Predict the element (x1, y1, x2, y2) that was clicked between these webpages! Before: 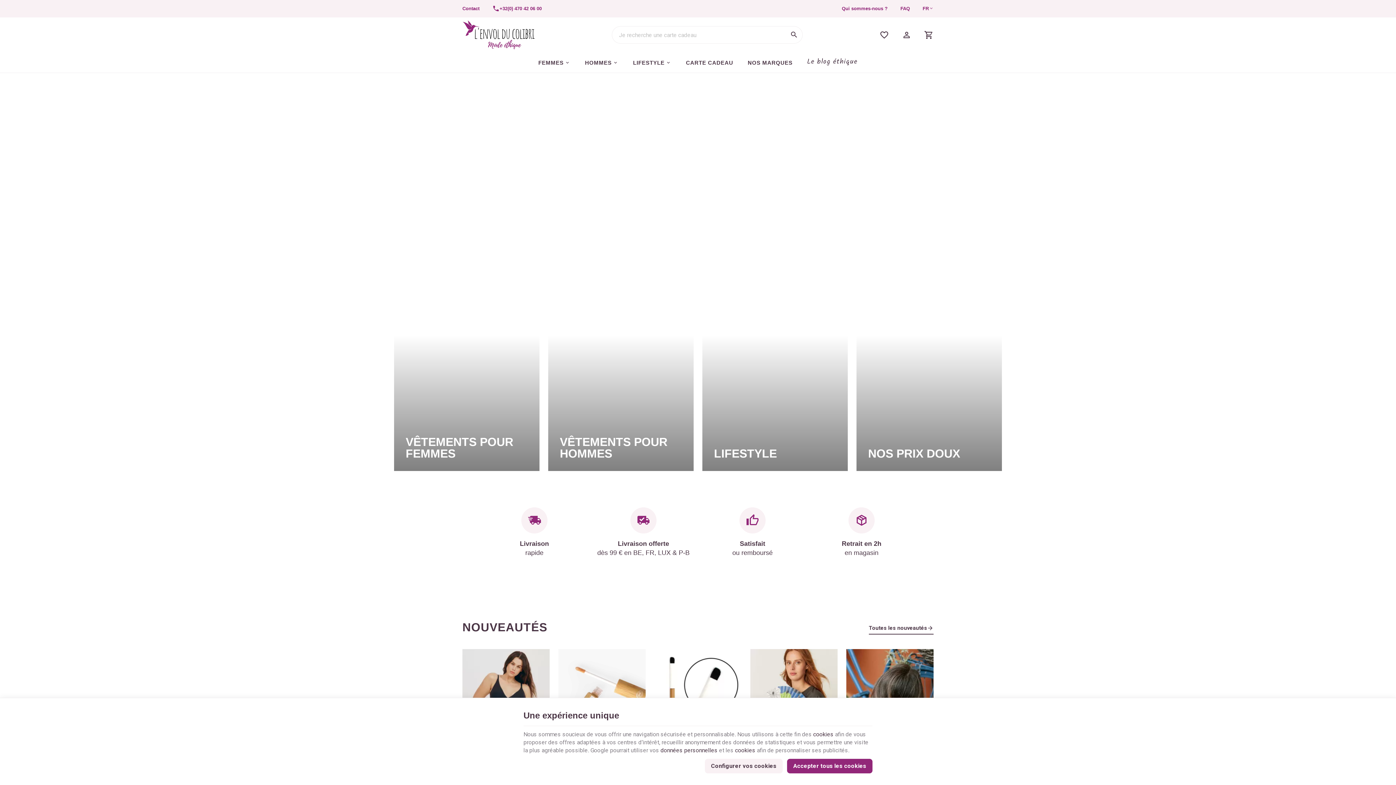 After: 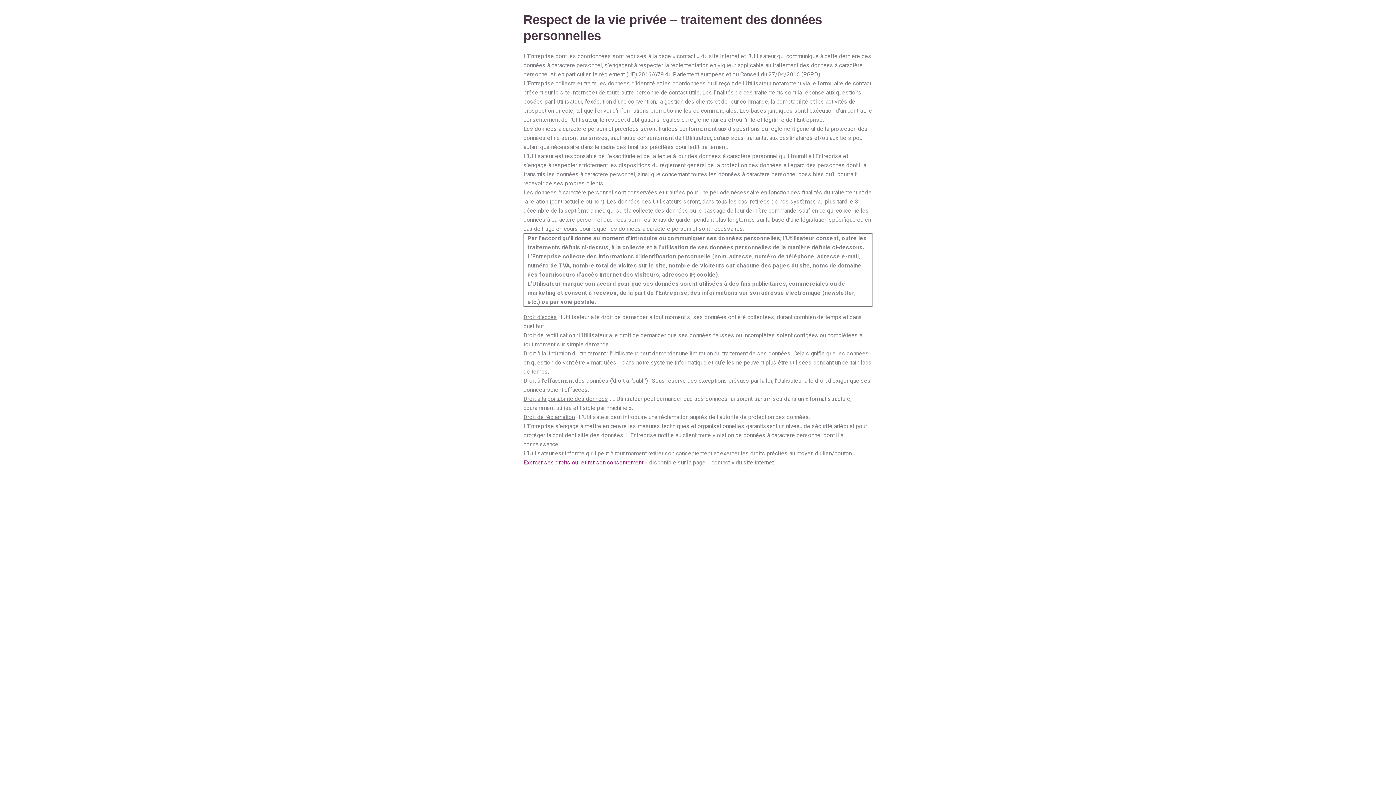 Action: label: données personnelles bbox: (660, 747, 717, 754)